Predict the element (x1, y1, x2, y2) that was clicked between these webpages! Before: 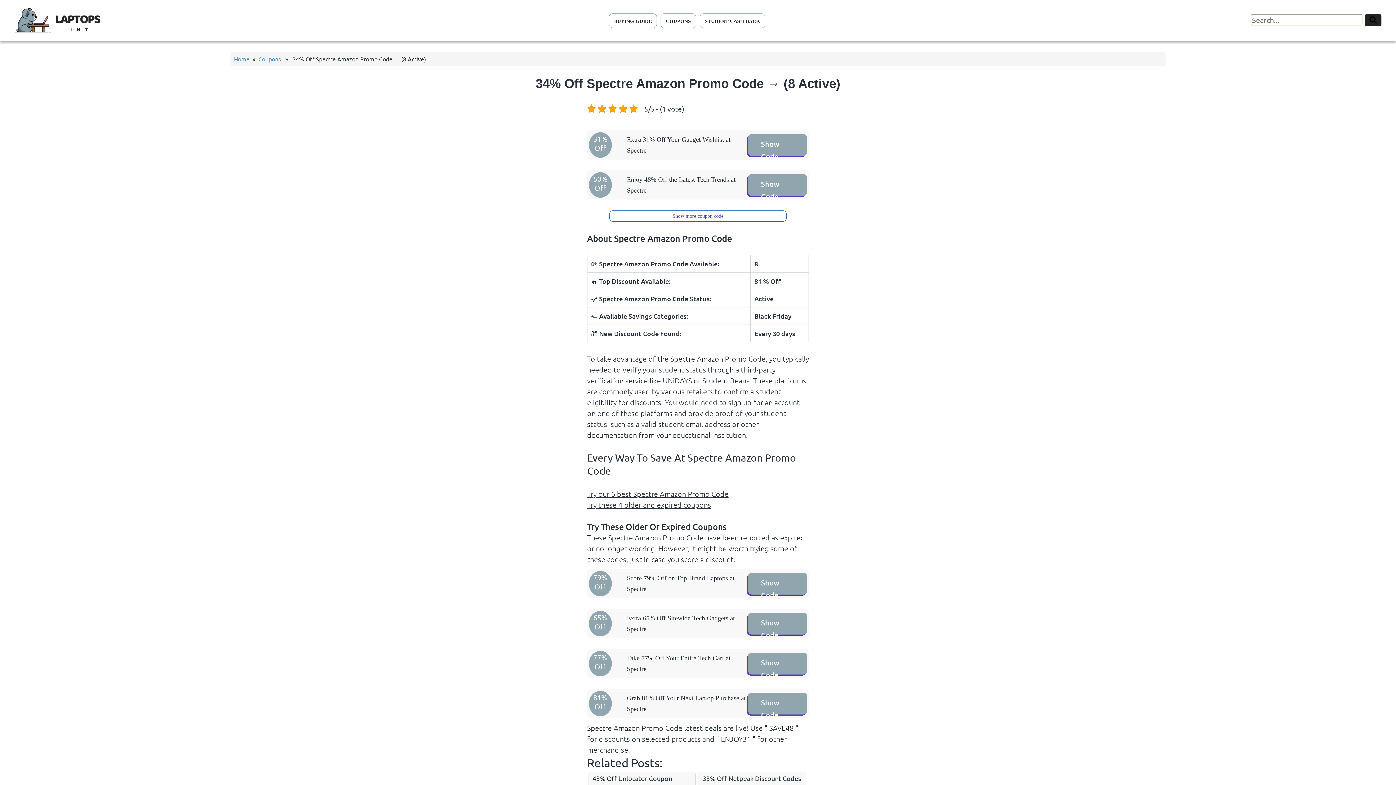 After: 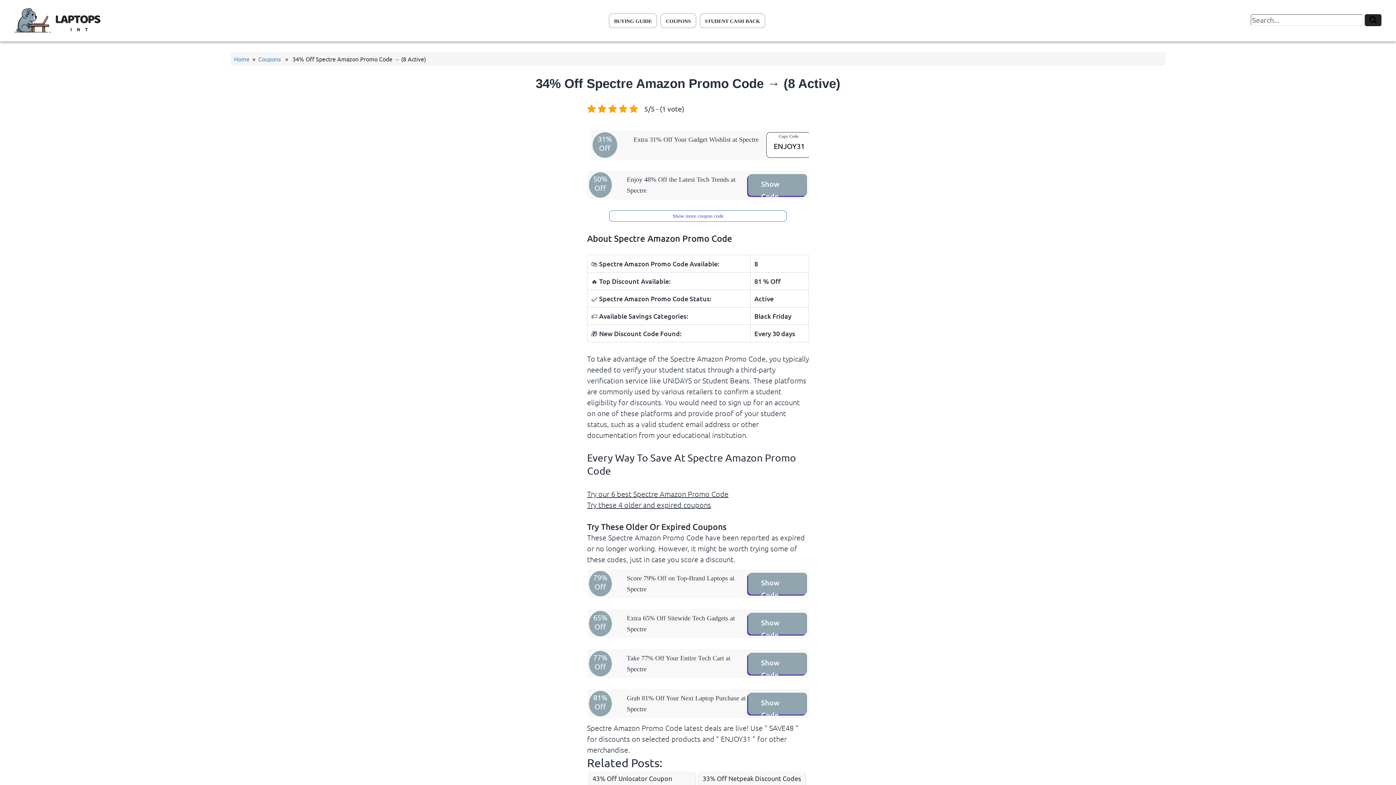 Action: bbox: (748, 134, 807, 156) label: Show Code